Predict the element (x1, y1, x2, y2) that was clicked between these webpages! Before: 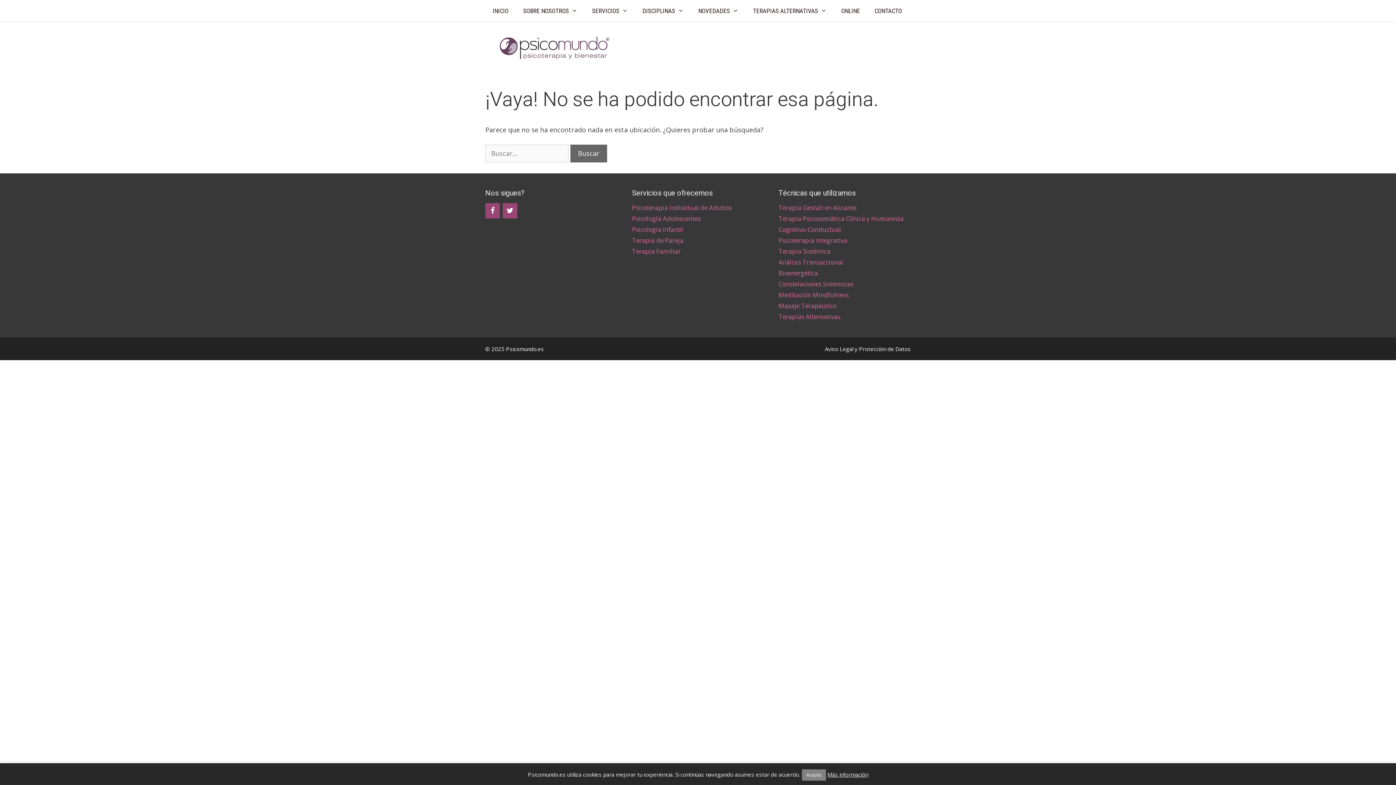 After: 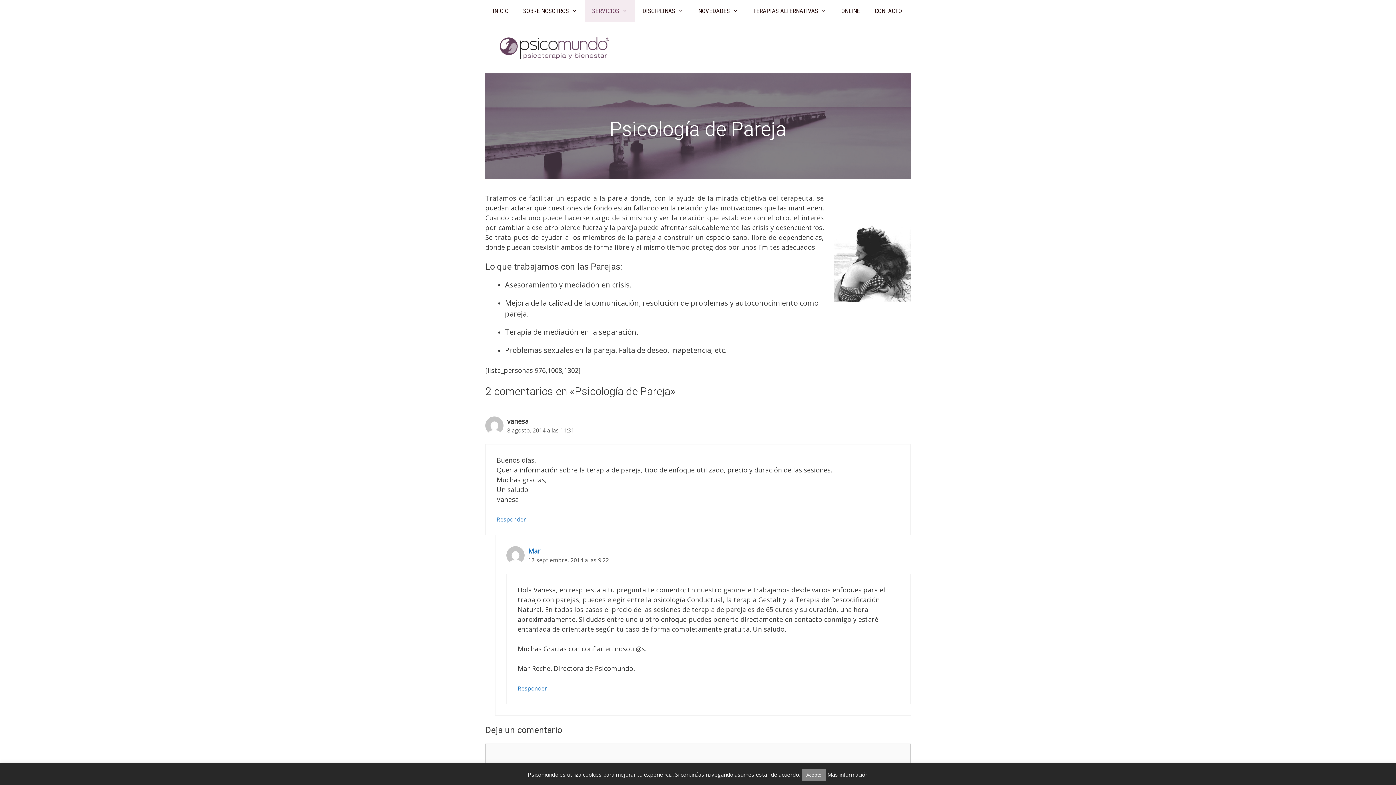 Action: bbox: (632, 236, 683, 244) label: Terapia de Pareja